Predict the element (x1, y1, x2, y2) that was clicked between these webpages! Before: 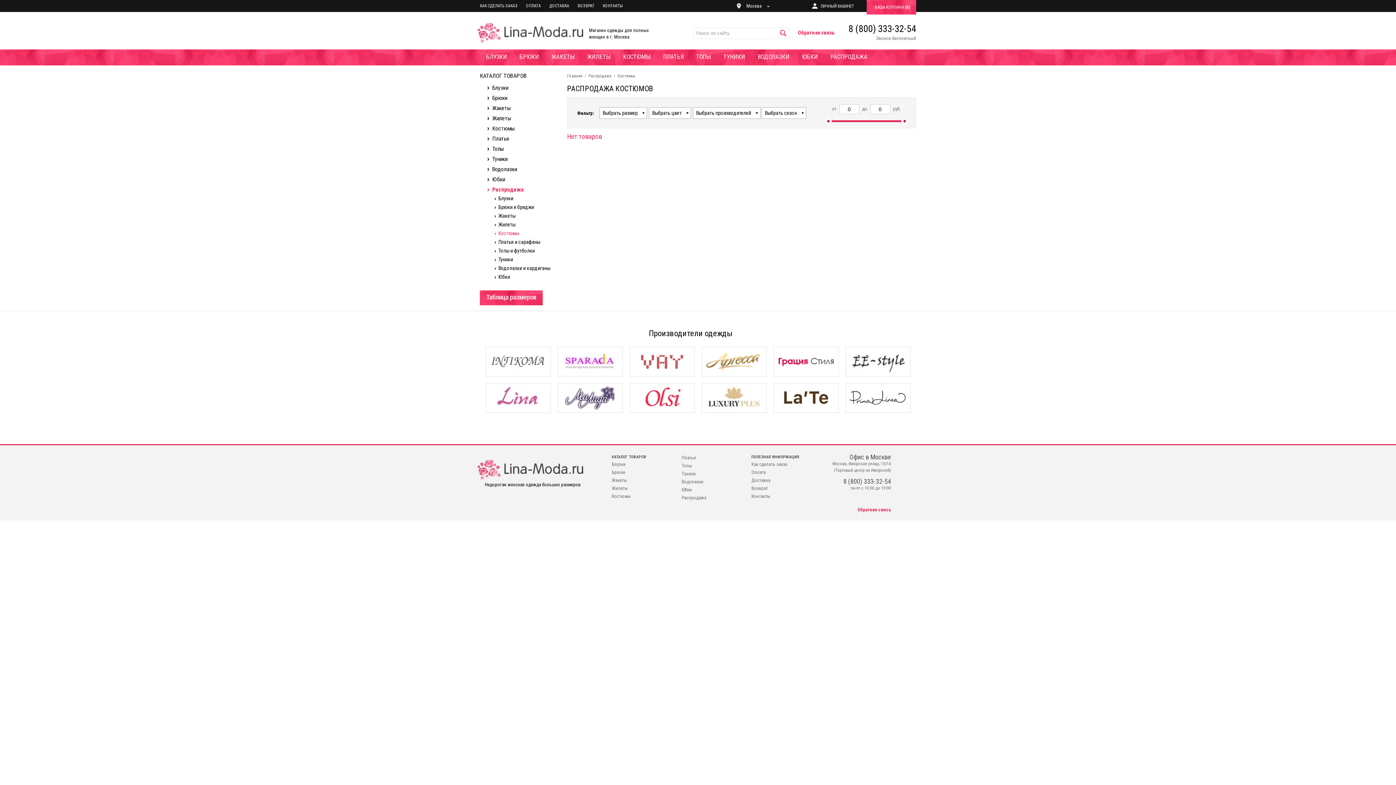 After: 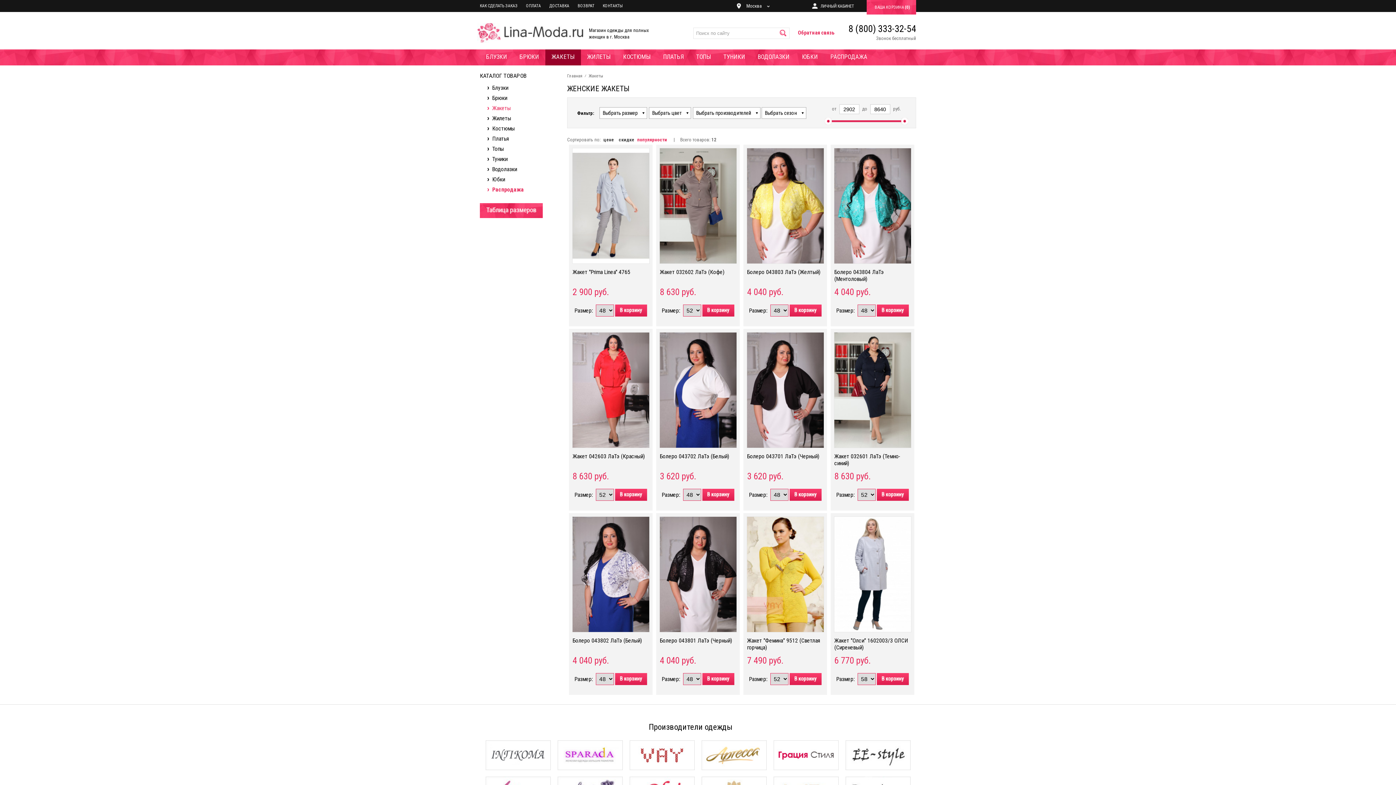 Action: label: ЖАКЕТЫ bbox: (545, 49, 581, 65)